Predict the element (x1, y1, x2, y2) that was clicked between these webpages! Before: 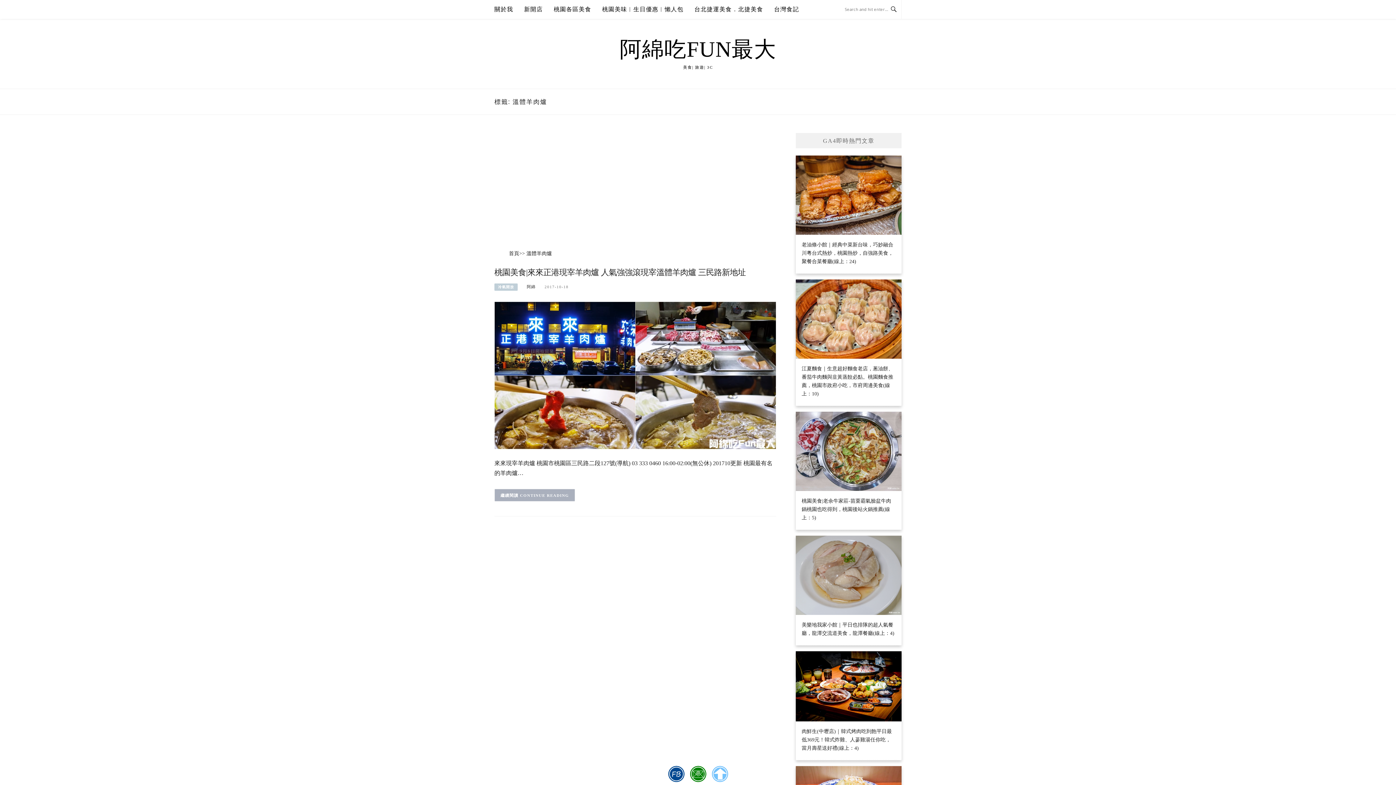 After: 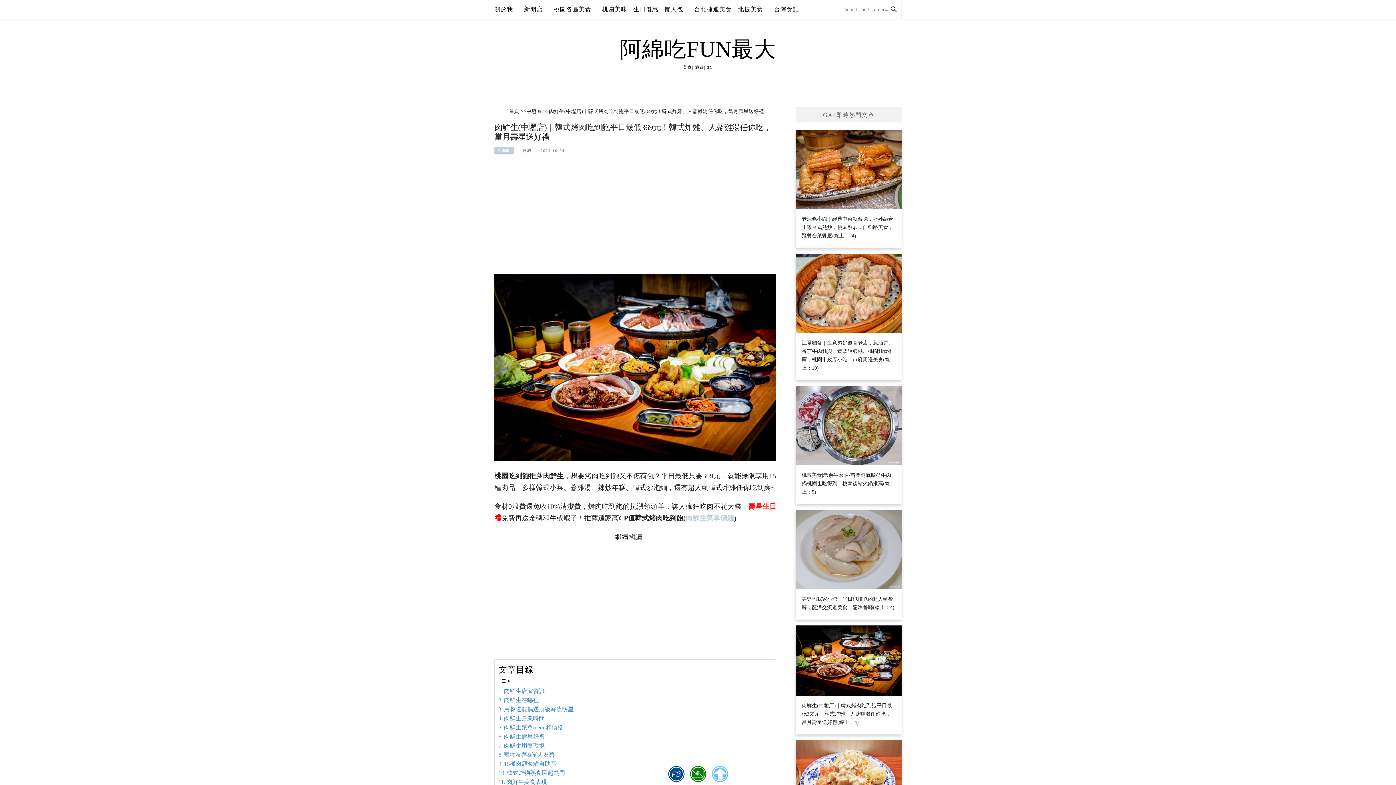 Action: bbox: (796, 651, 901, 758) label: 肉鮮生(中壢店)｜韓式烤肉吃到飽平日最低369元！韓式炸雞、人蔘雞湯任你吃，當月壽星送好禮(線上：4)